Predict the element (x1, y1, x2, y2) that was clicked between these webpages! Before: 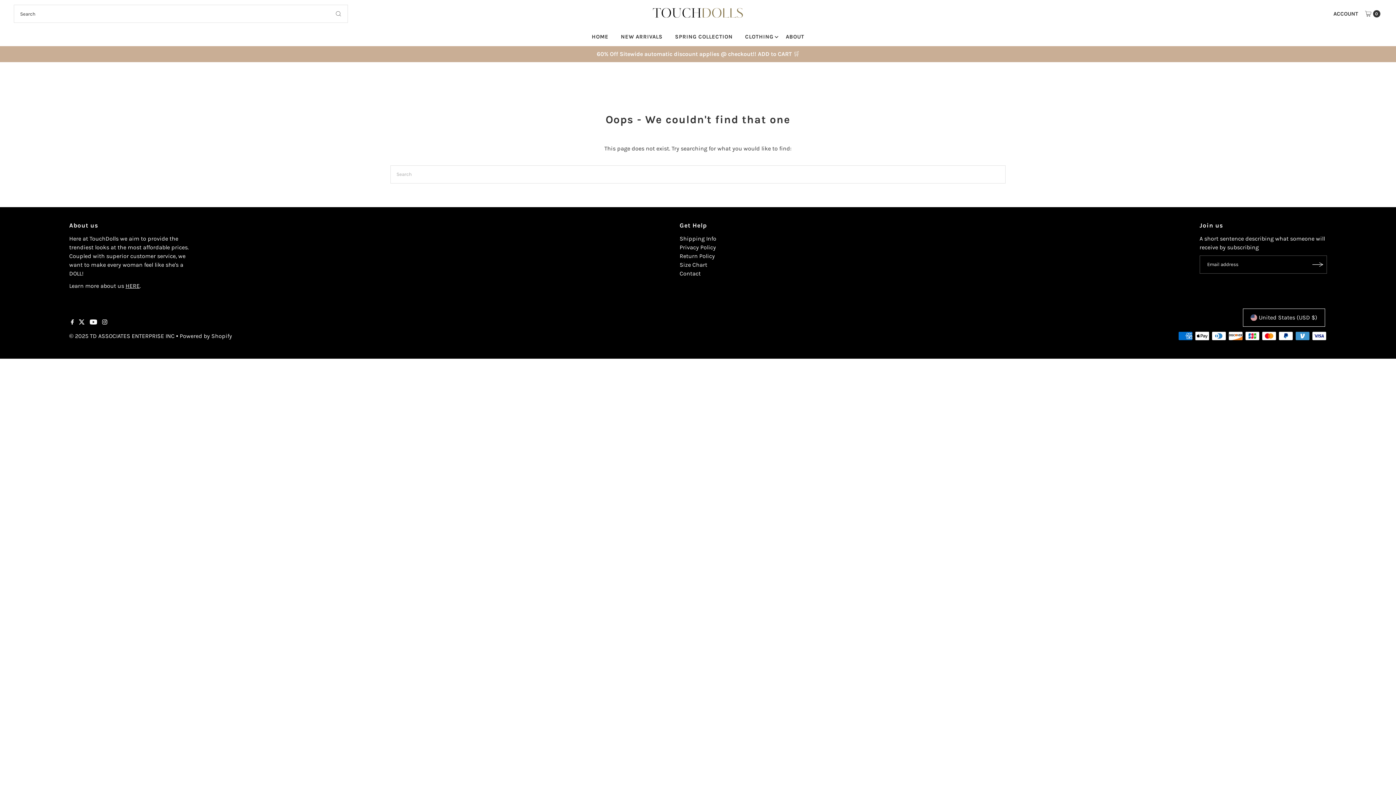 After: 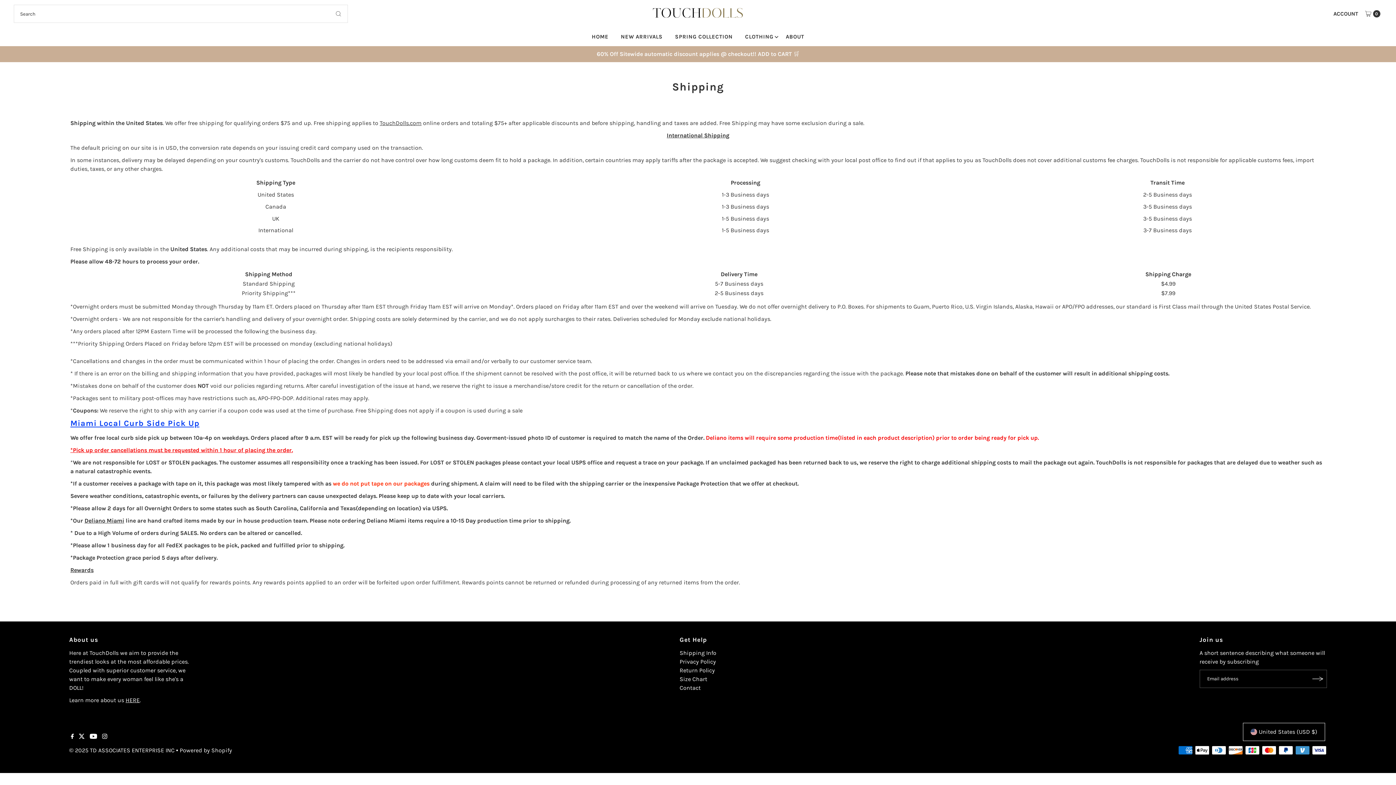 Action: bbox: (679, 235, 716, 242) label: Shipping Info